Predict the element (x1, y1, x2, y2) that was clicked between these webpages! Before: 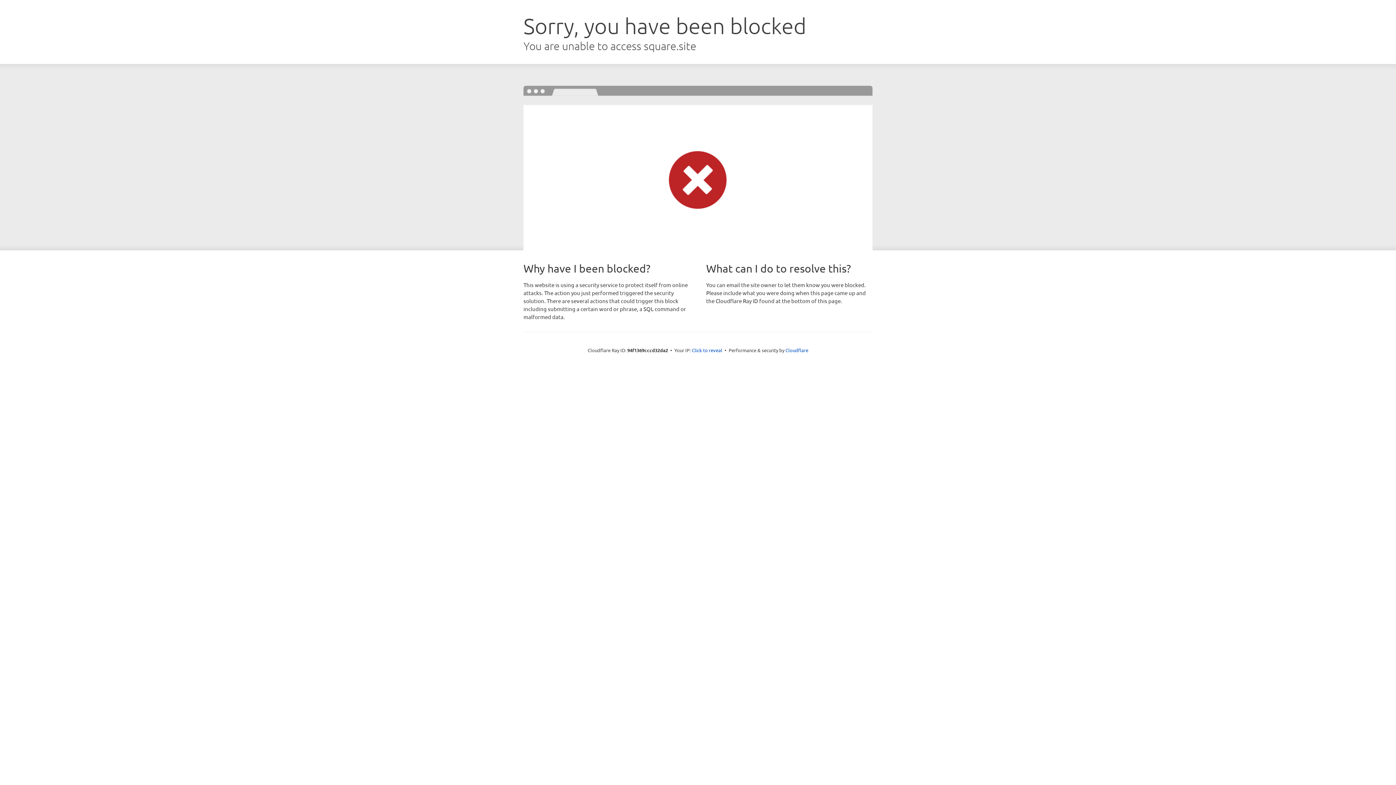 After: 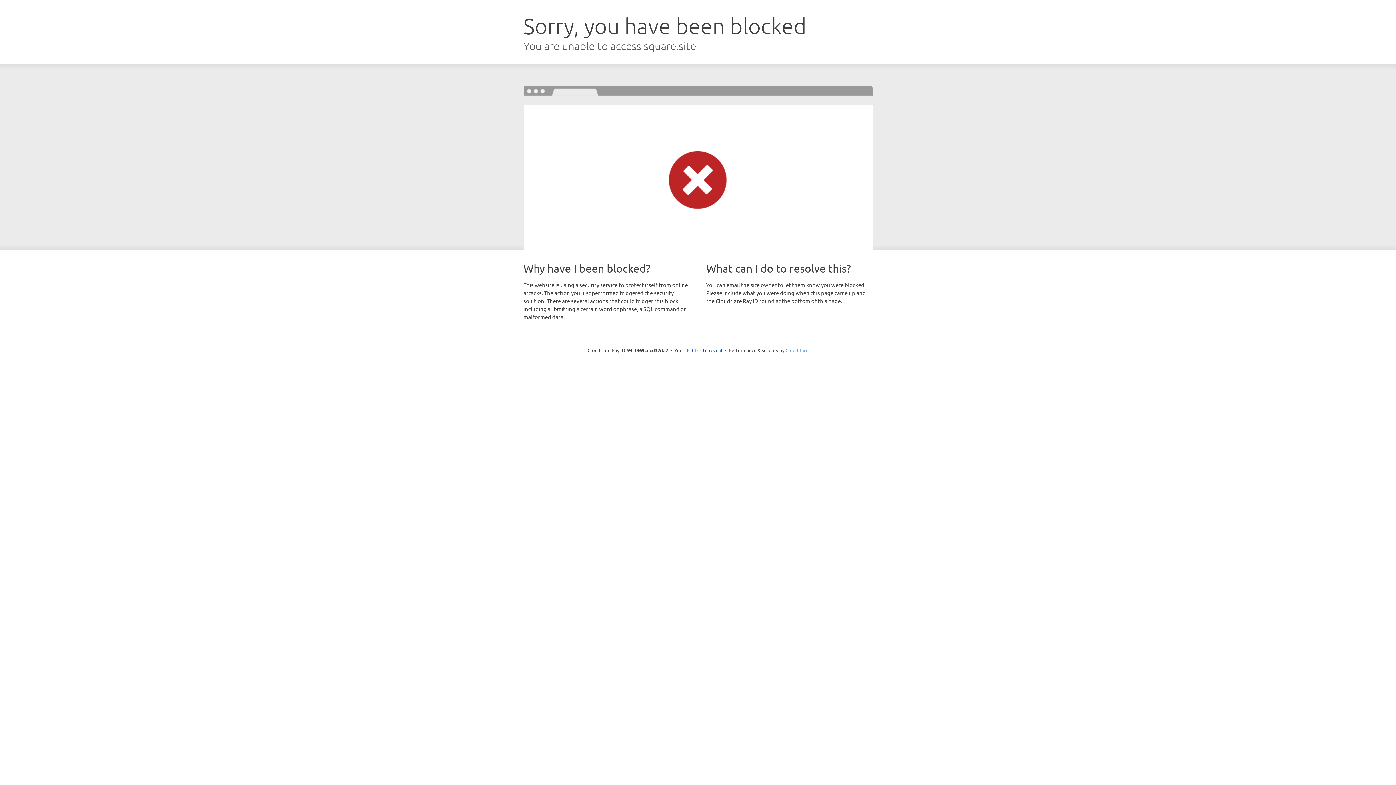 Action: label: Cloudflare bbox: (785, 347, 808, 353)